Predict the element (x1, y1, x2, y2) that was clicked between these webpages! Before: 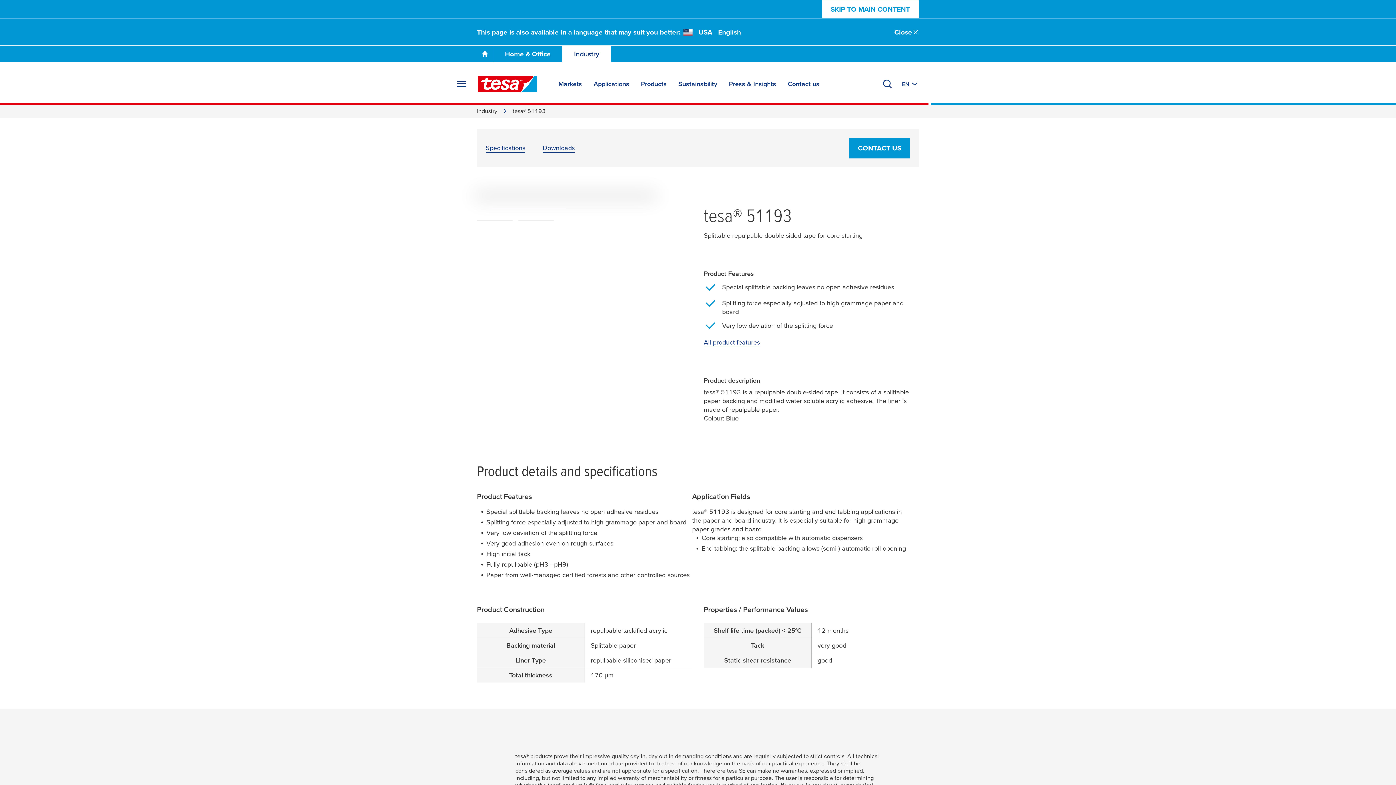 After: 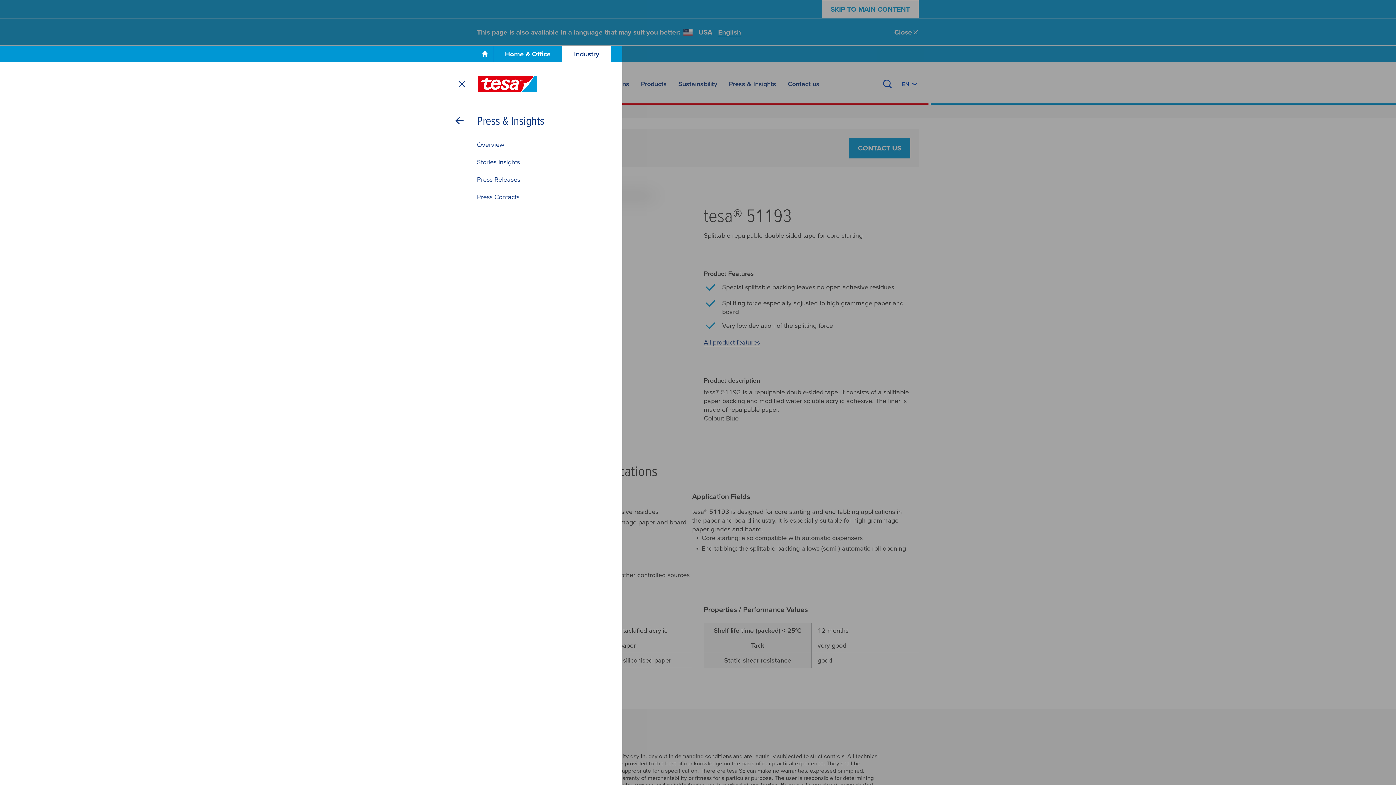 Action: bbox: (729, 76, 776, 91) label: Press & Insights